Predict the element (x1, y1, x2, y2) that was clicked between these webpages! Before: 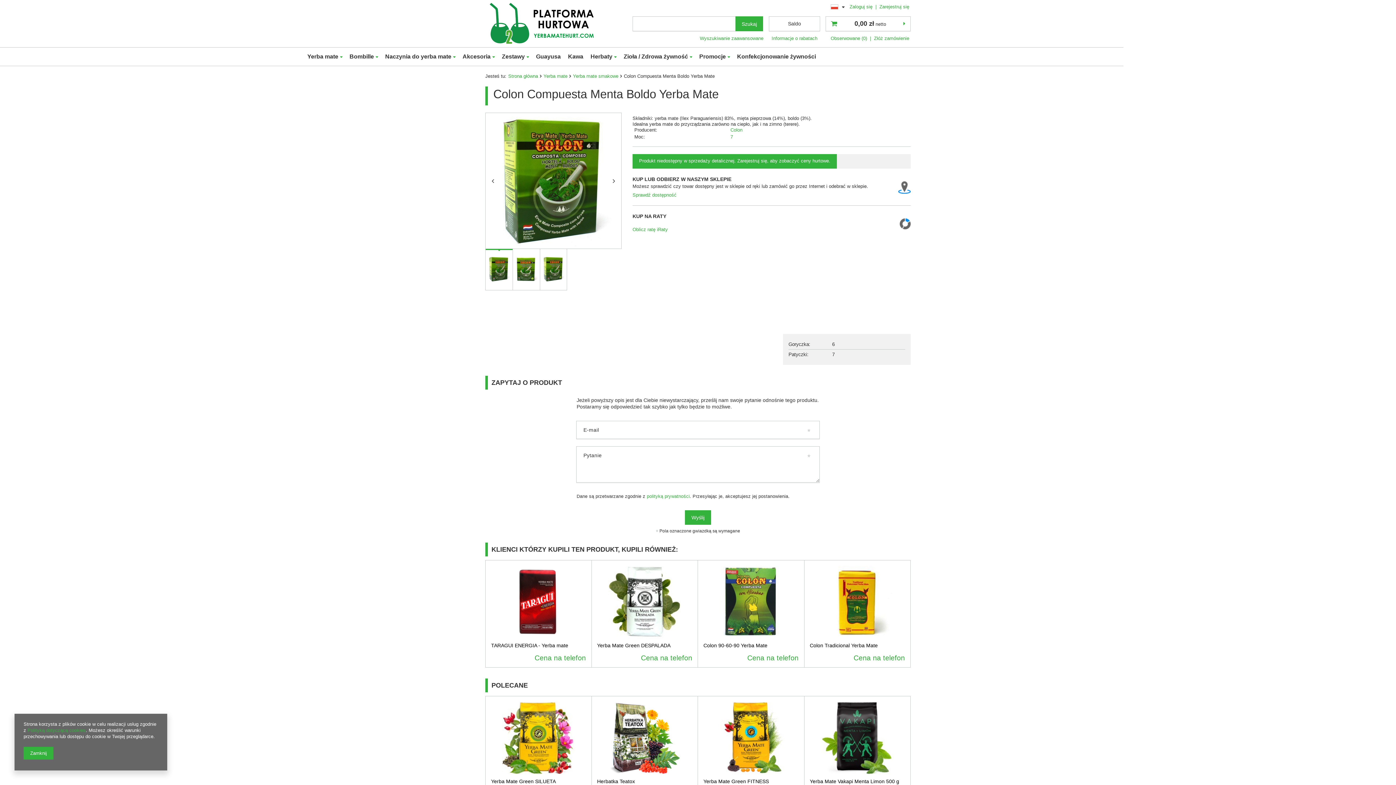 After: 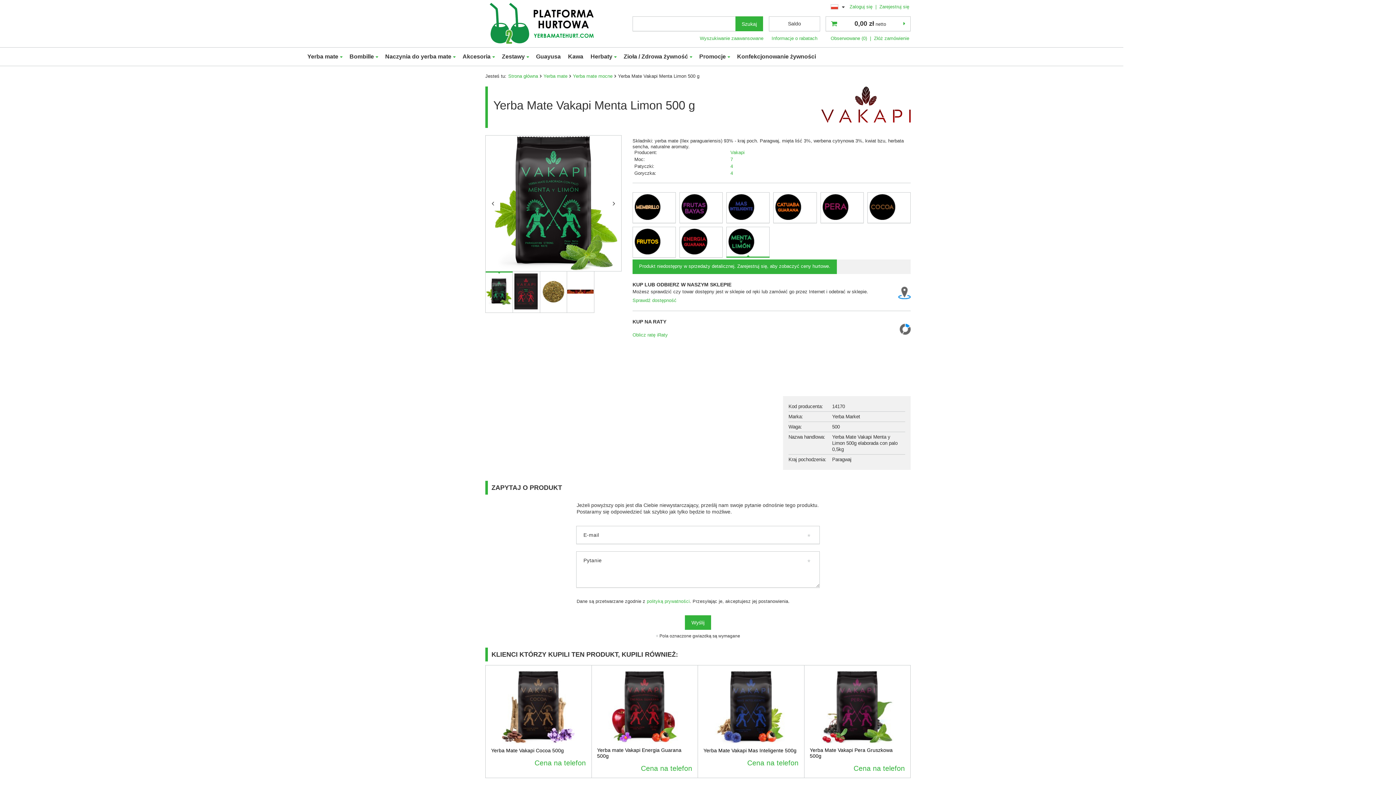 Action: bbox: (810, 702, 905, 774)